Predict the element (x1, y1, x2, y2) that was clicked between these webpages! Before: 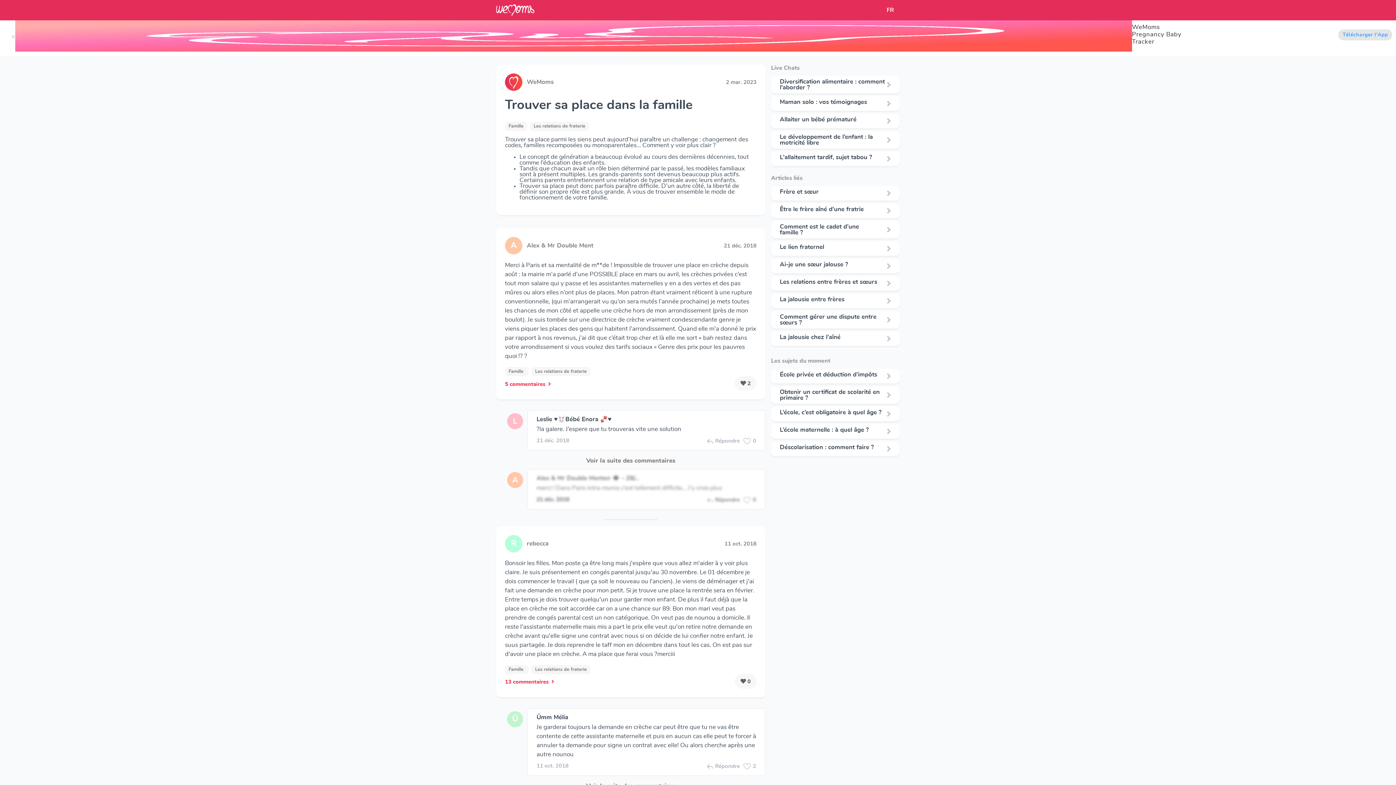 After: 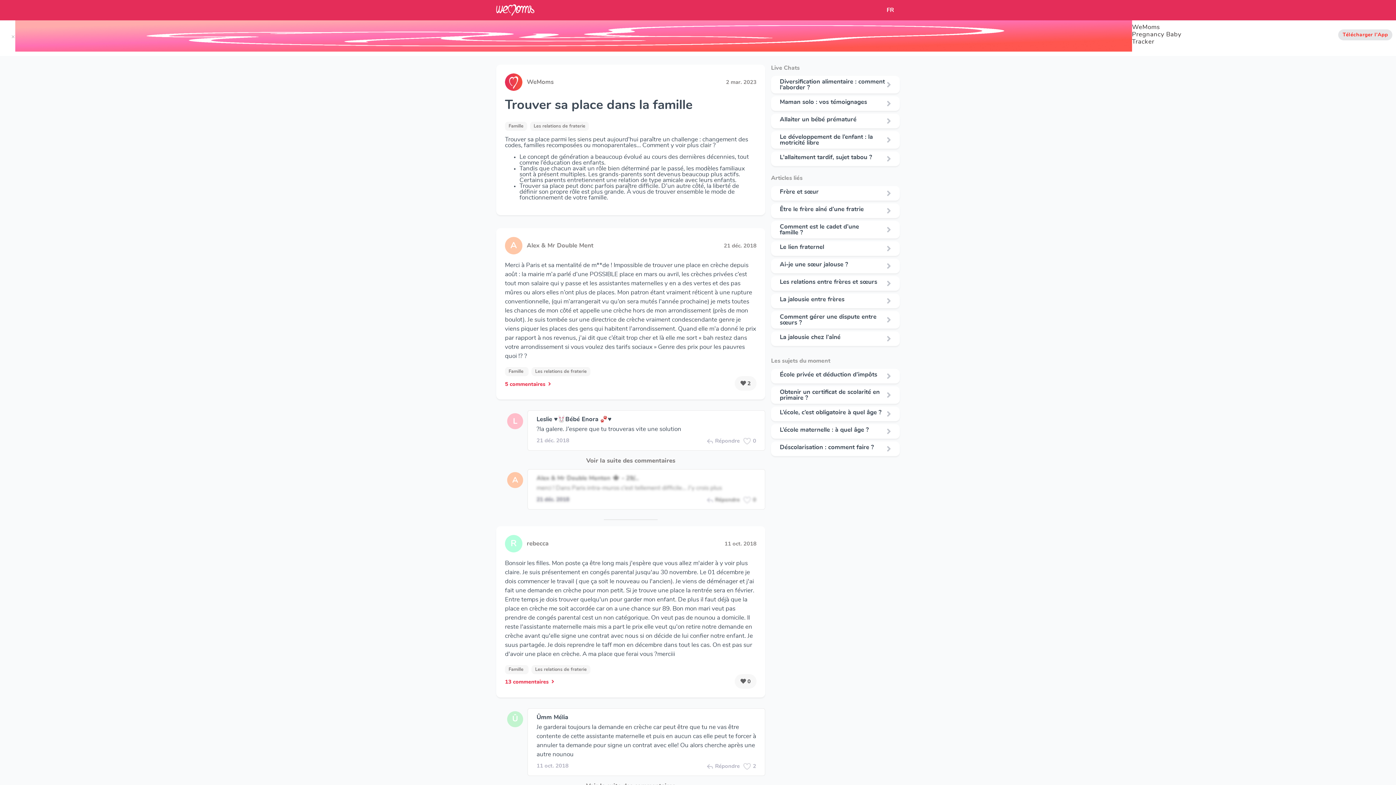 Action: label: Télécharger l'App bbox: (1338, 29, 1392, 40)